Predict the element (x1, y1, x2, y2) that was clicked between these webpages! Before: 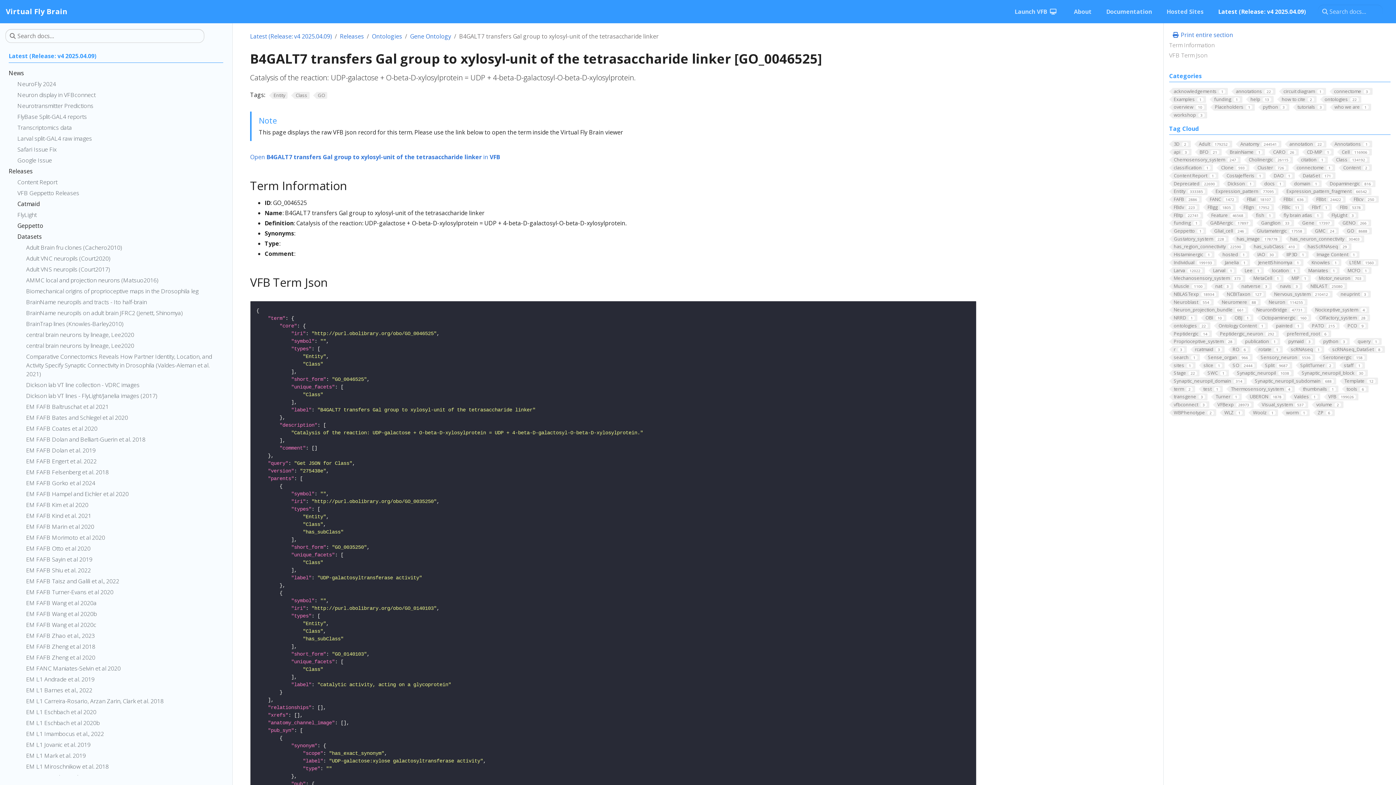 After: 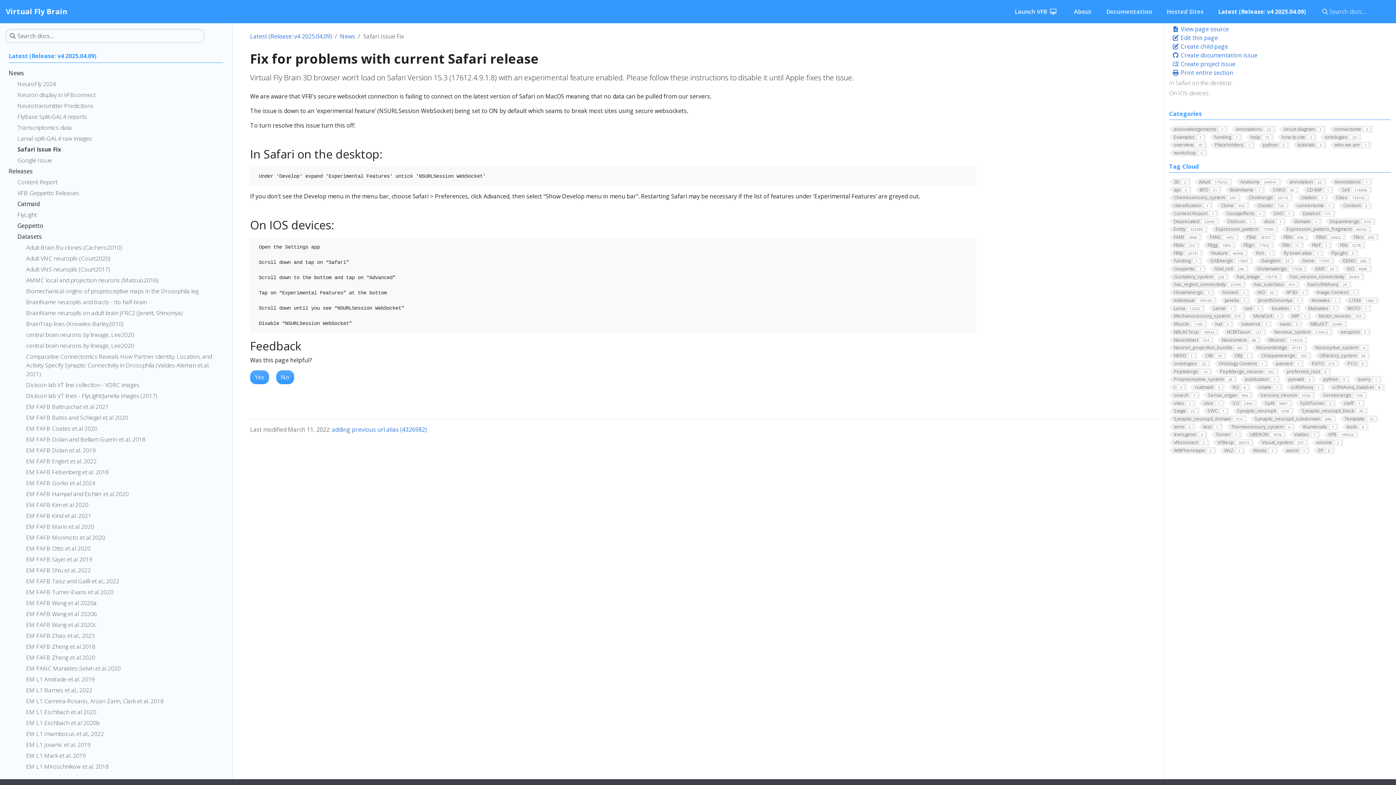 Action: bbox: (17, 145, 223, 156) label: Safari Issue Fix